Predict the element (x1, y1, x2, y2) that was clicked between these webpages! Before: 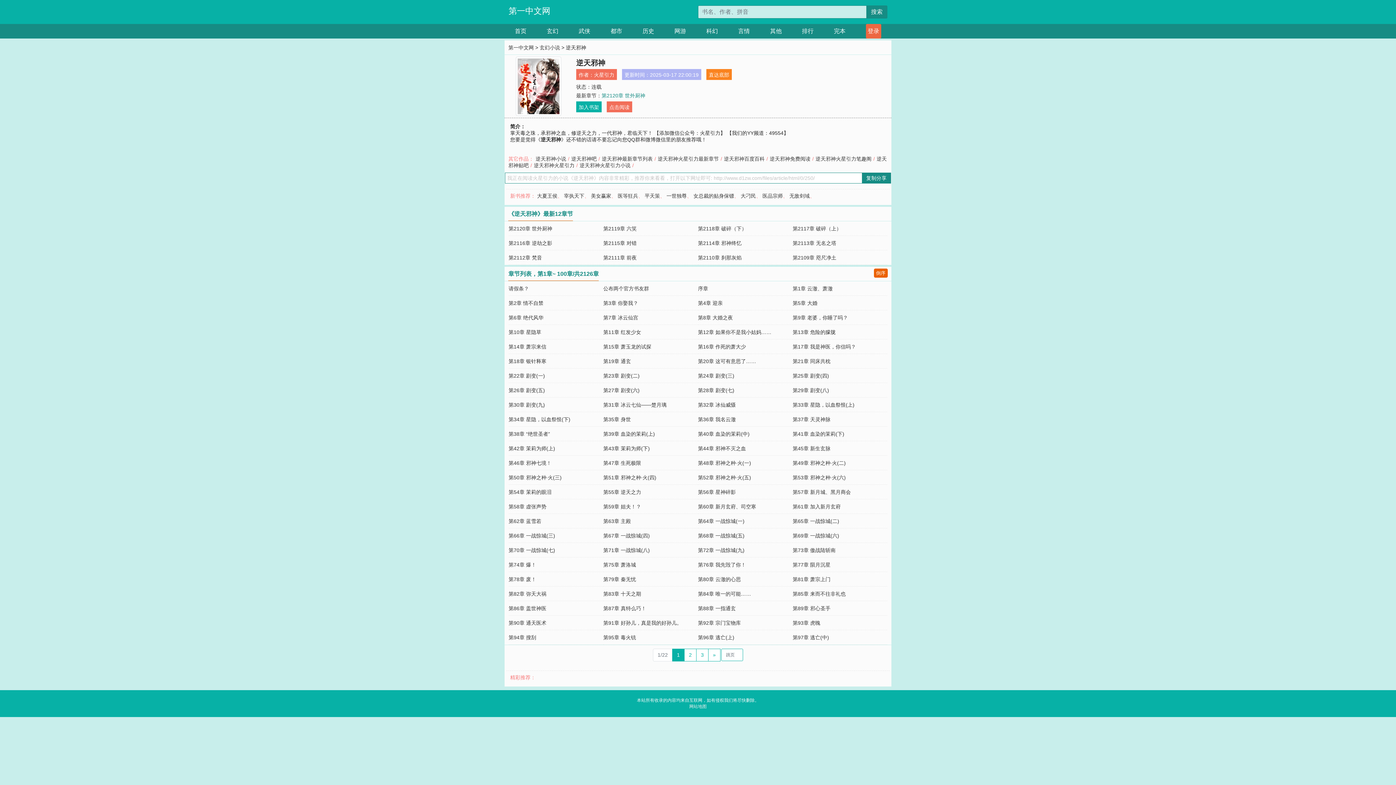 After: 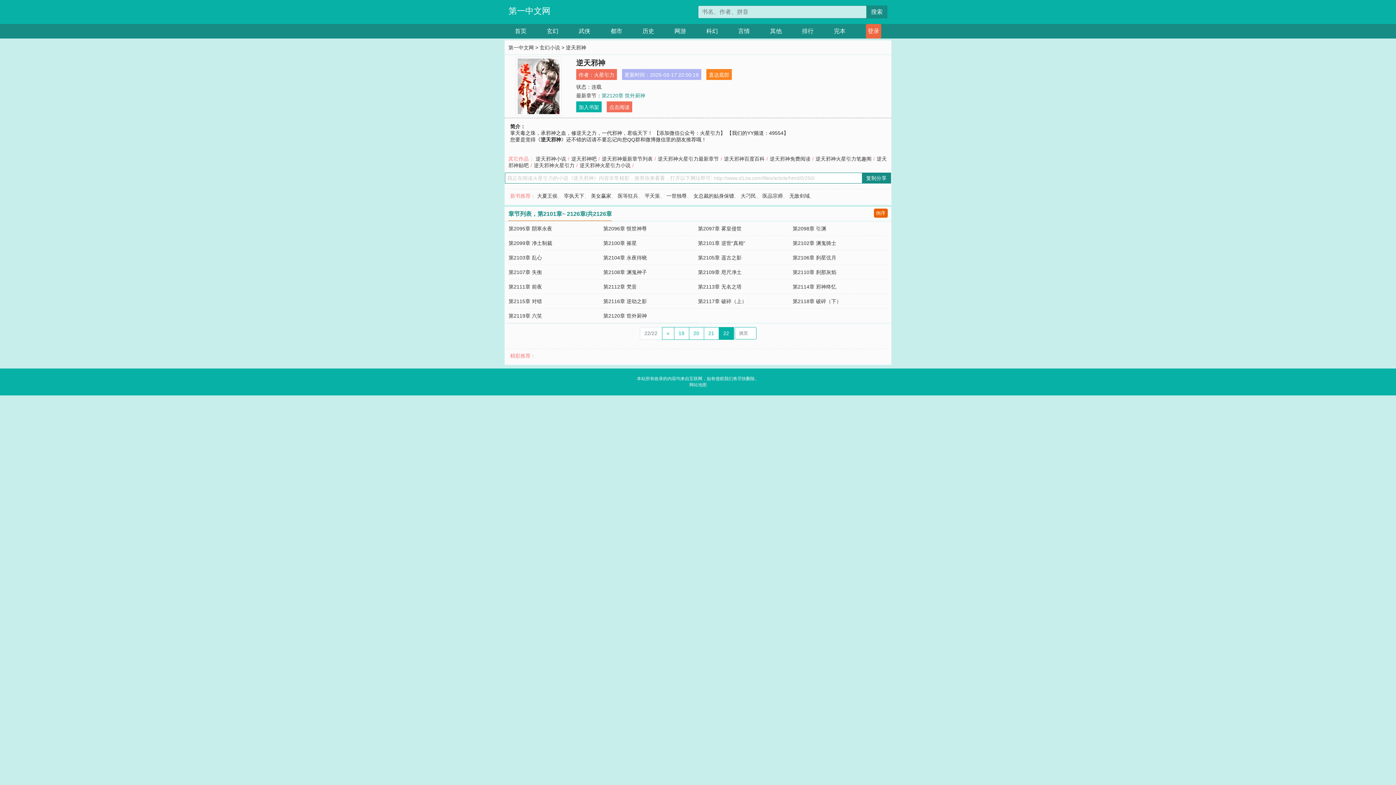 Action: bbox: (708, 649, 720, 661) label: Next